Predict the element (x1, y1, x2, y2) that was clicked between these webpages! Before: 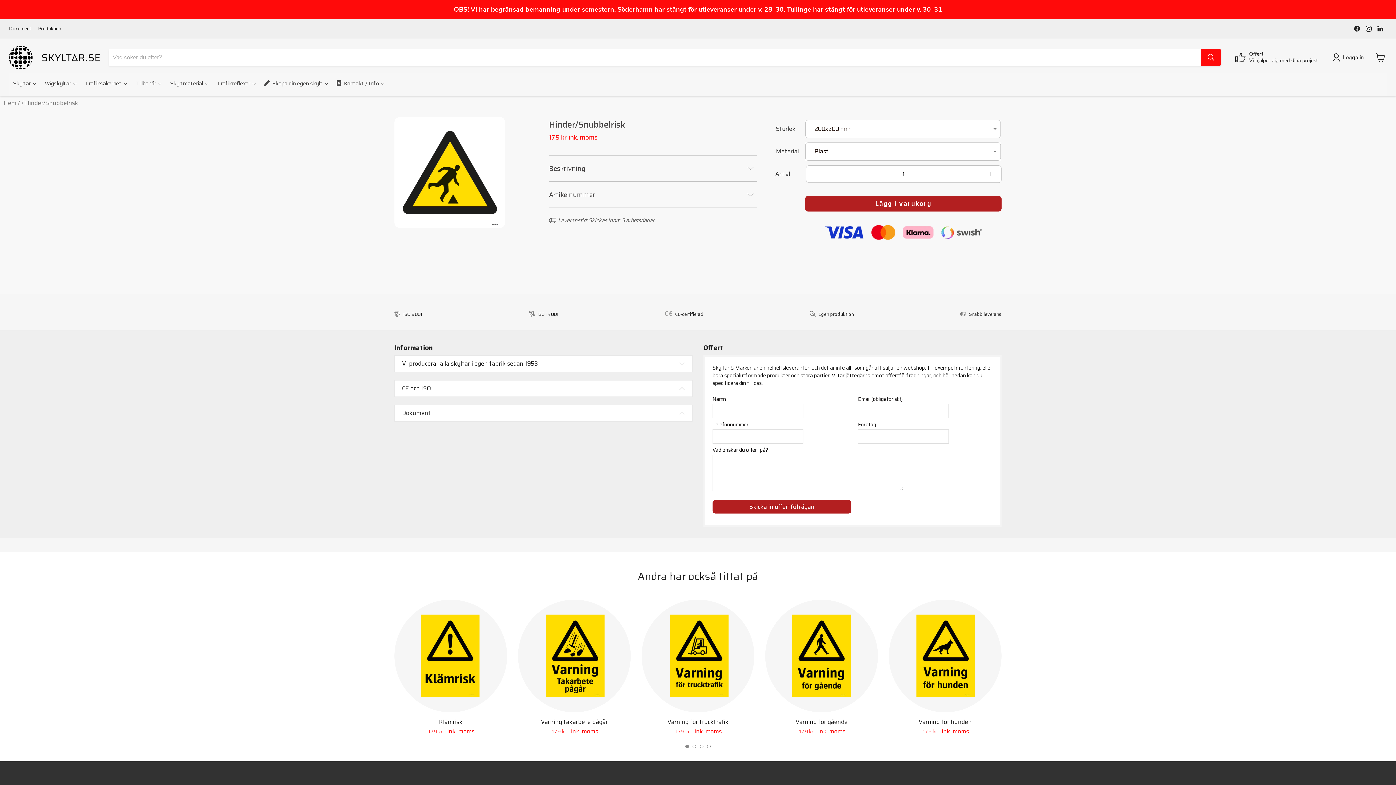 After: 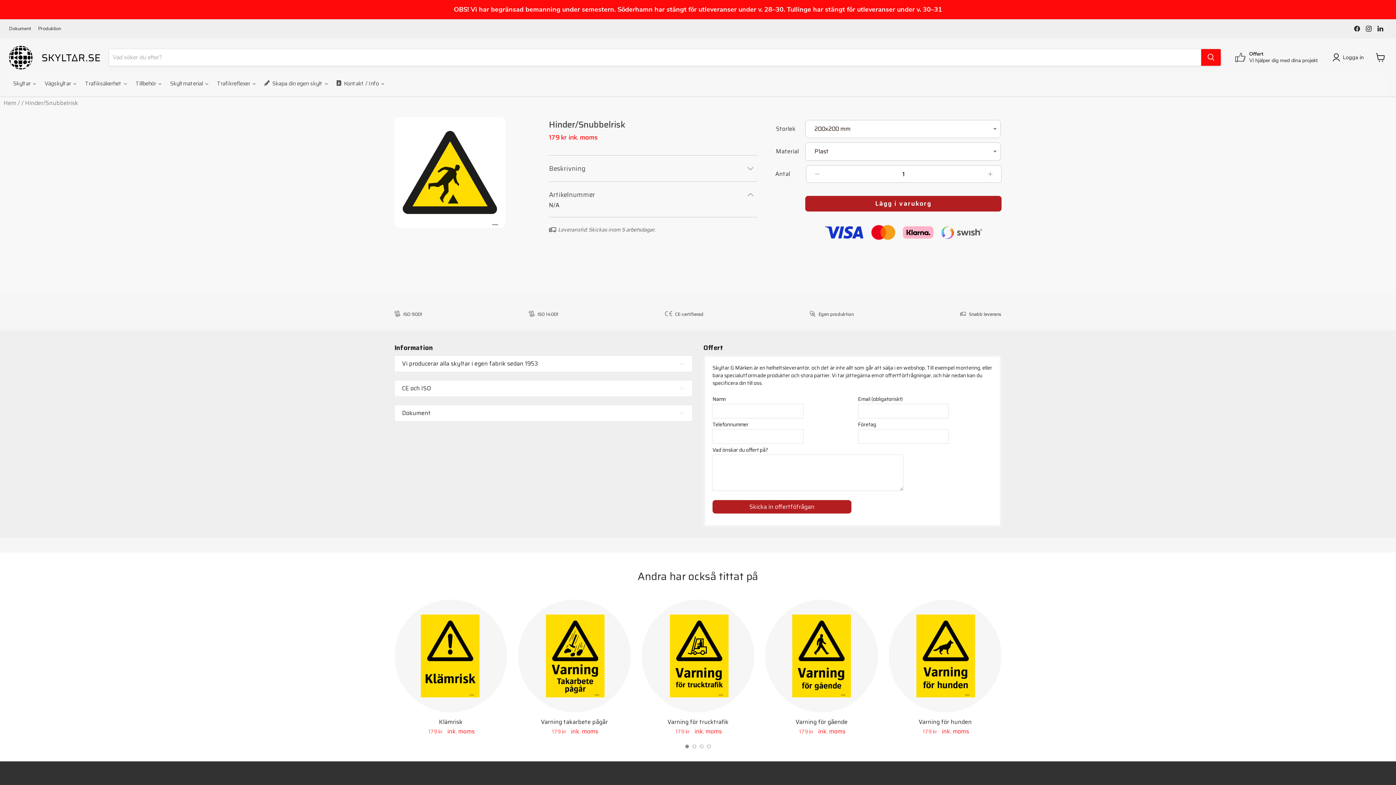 Action: bbox: (549, 190, 757, 199) label: Artikelnummer